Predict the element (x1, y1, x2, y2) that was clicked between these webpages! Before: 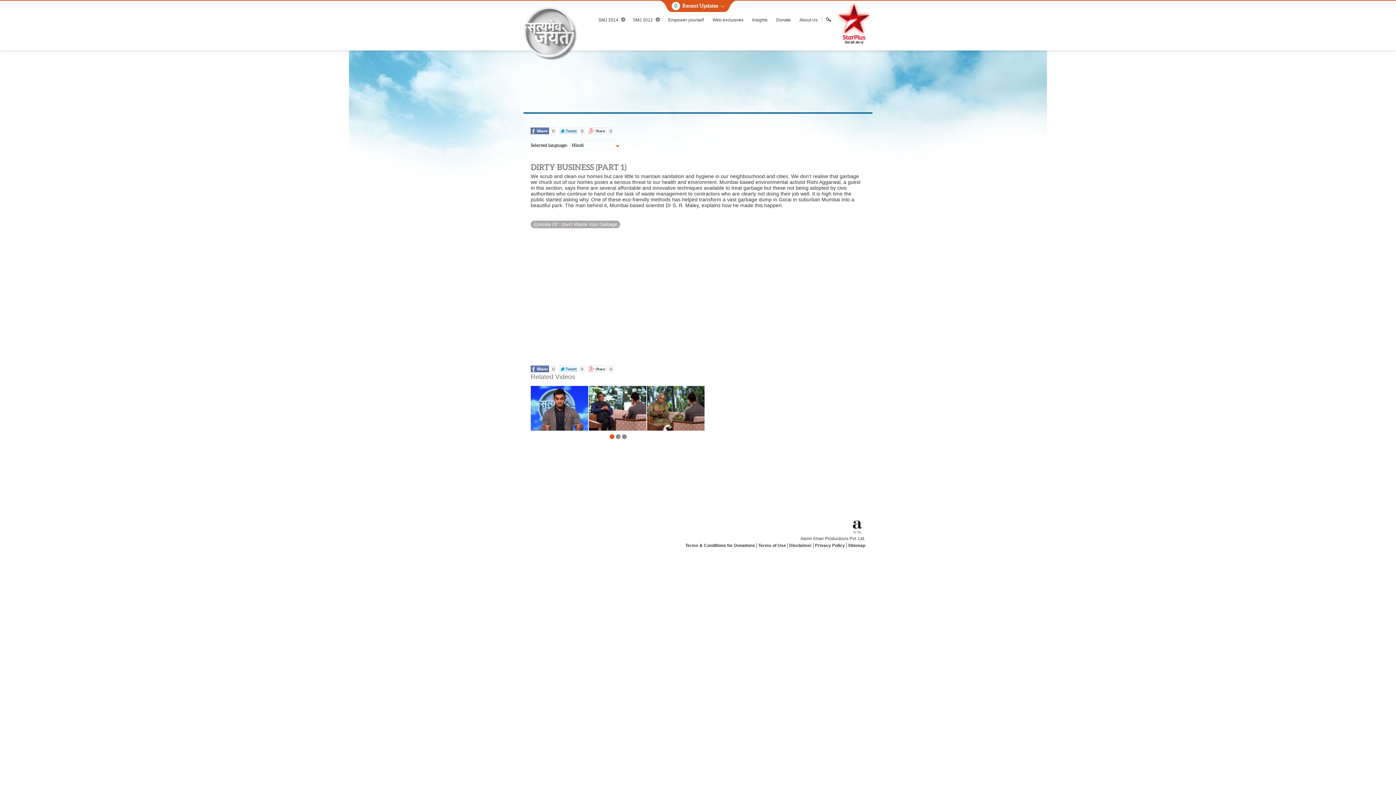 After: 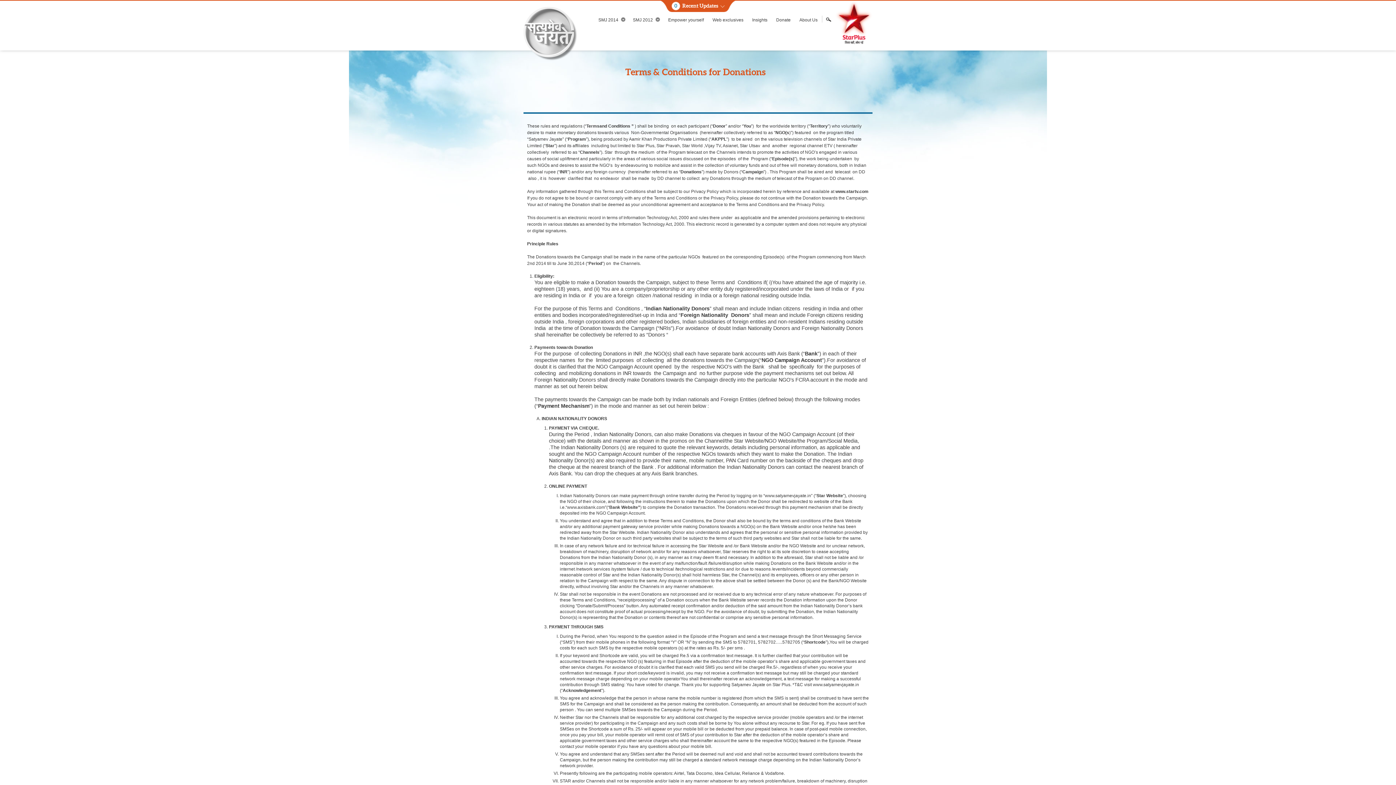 Action: bbox: (685, 543, 755, 548) label: Terms & Conditions for Donations